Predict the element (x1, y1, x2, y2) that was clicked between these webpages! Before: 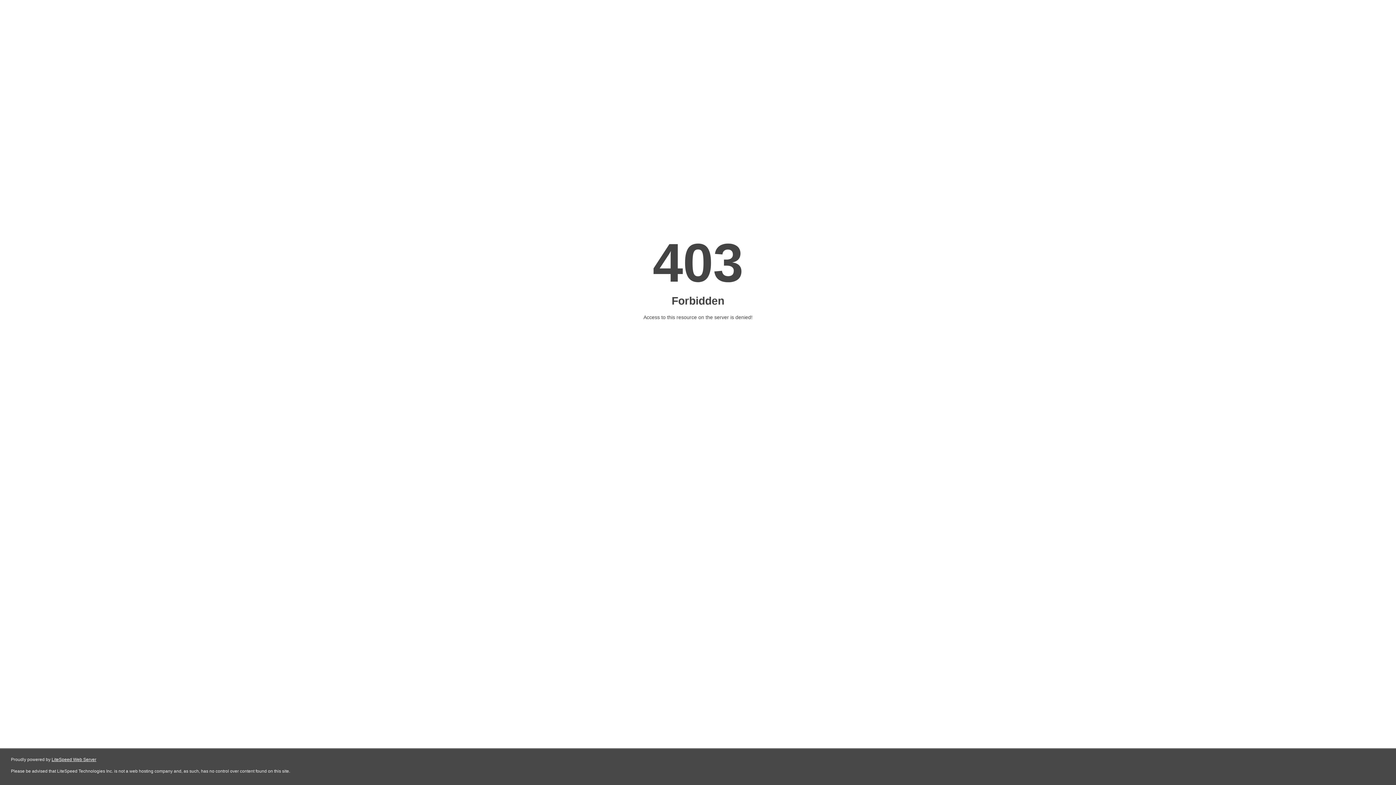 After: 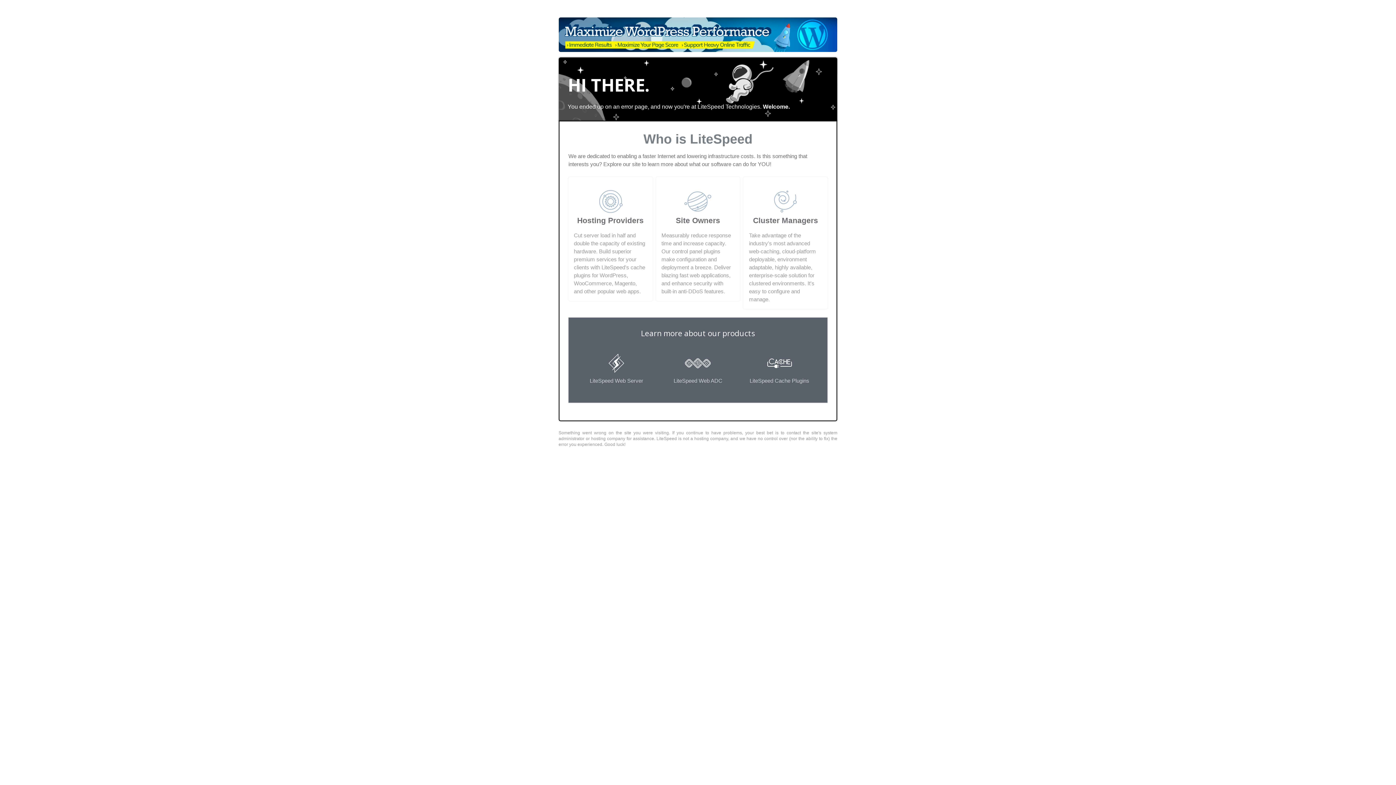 Action: bbox: (51, 757, 96, 762) label: LiteSpeed Web Server